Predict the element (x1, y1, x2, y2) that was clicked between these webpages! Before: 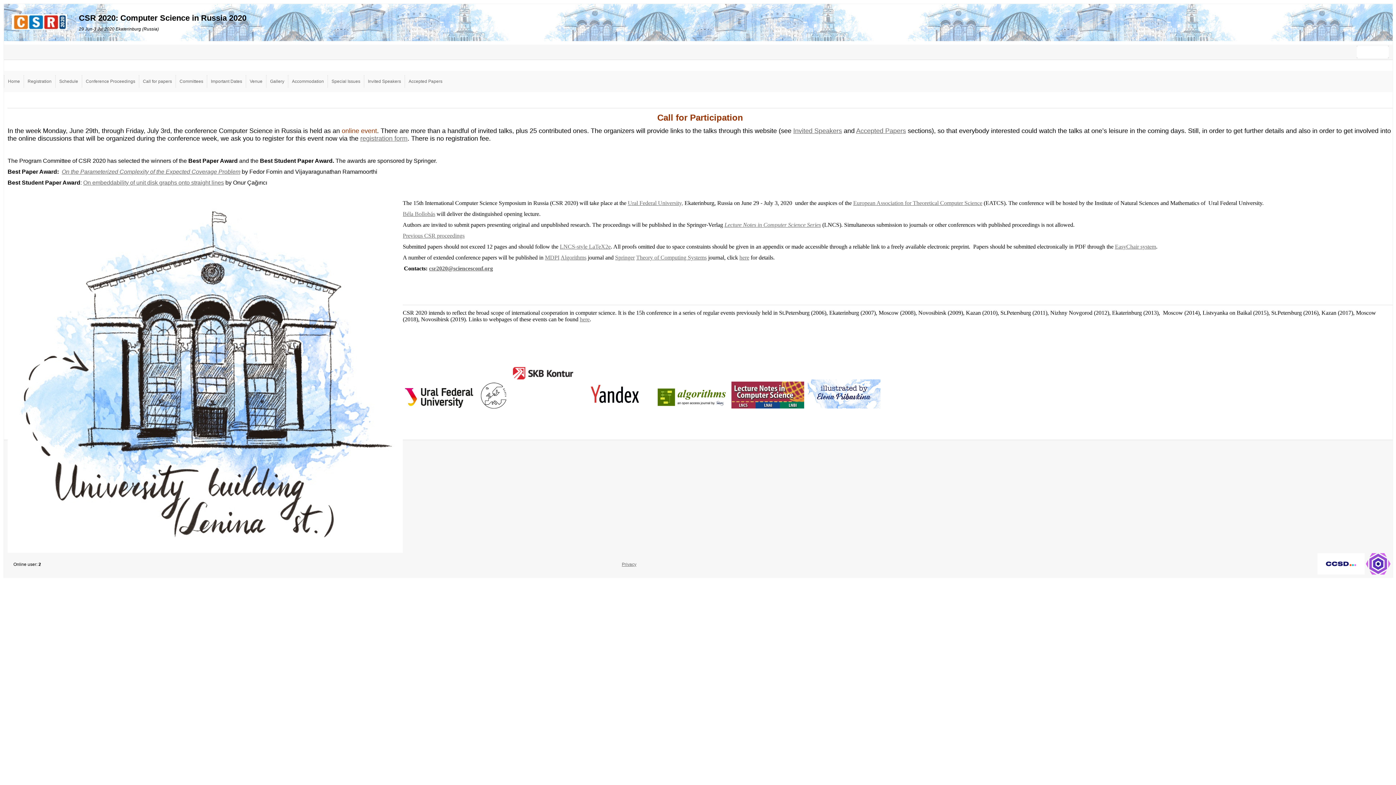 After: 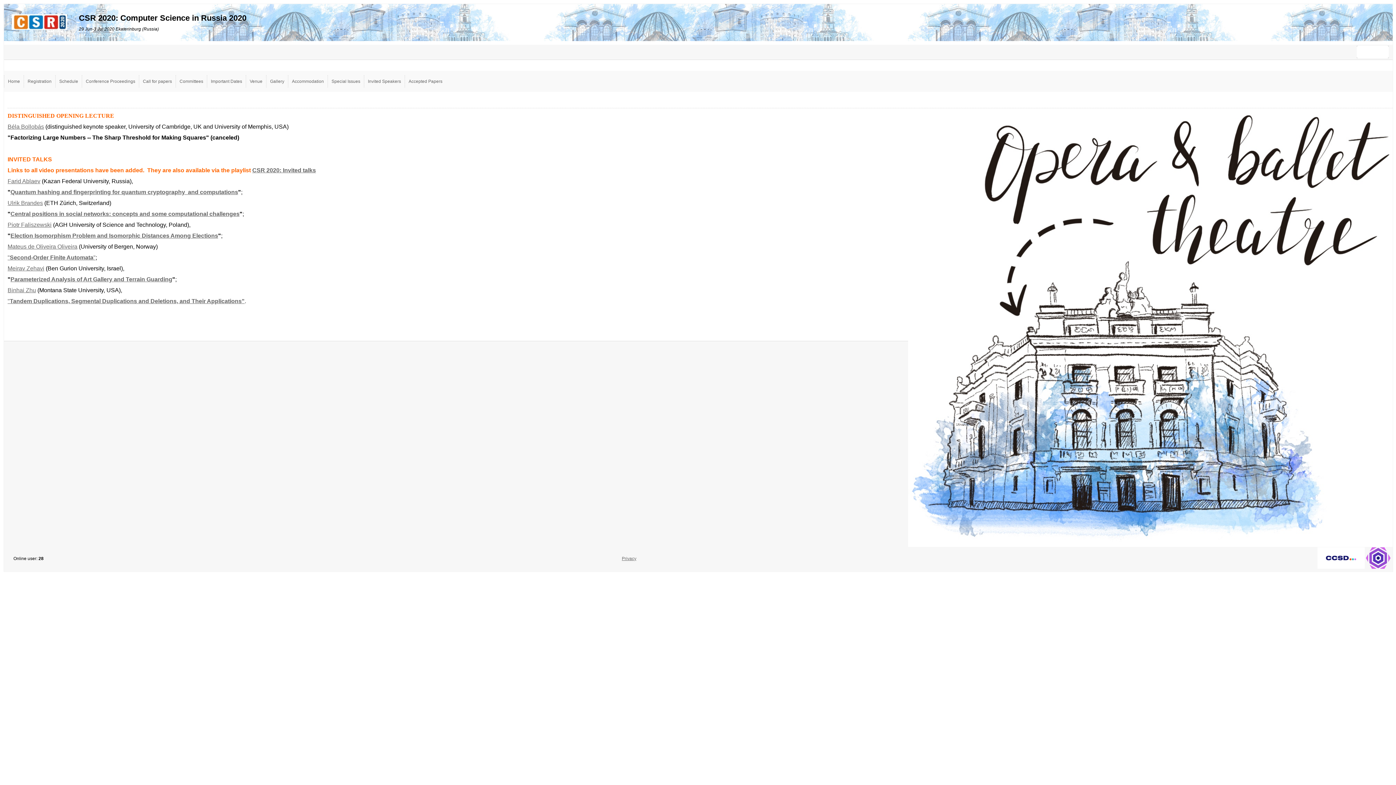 Action: bbox: (364, 75, 404, 87) label: Invited Speakers